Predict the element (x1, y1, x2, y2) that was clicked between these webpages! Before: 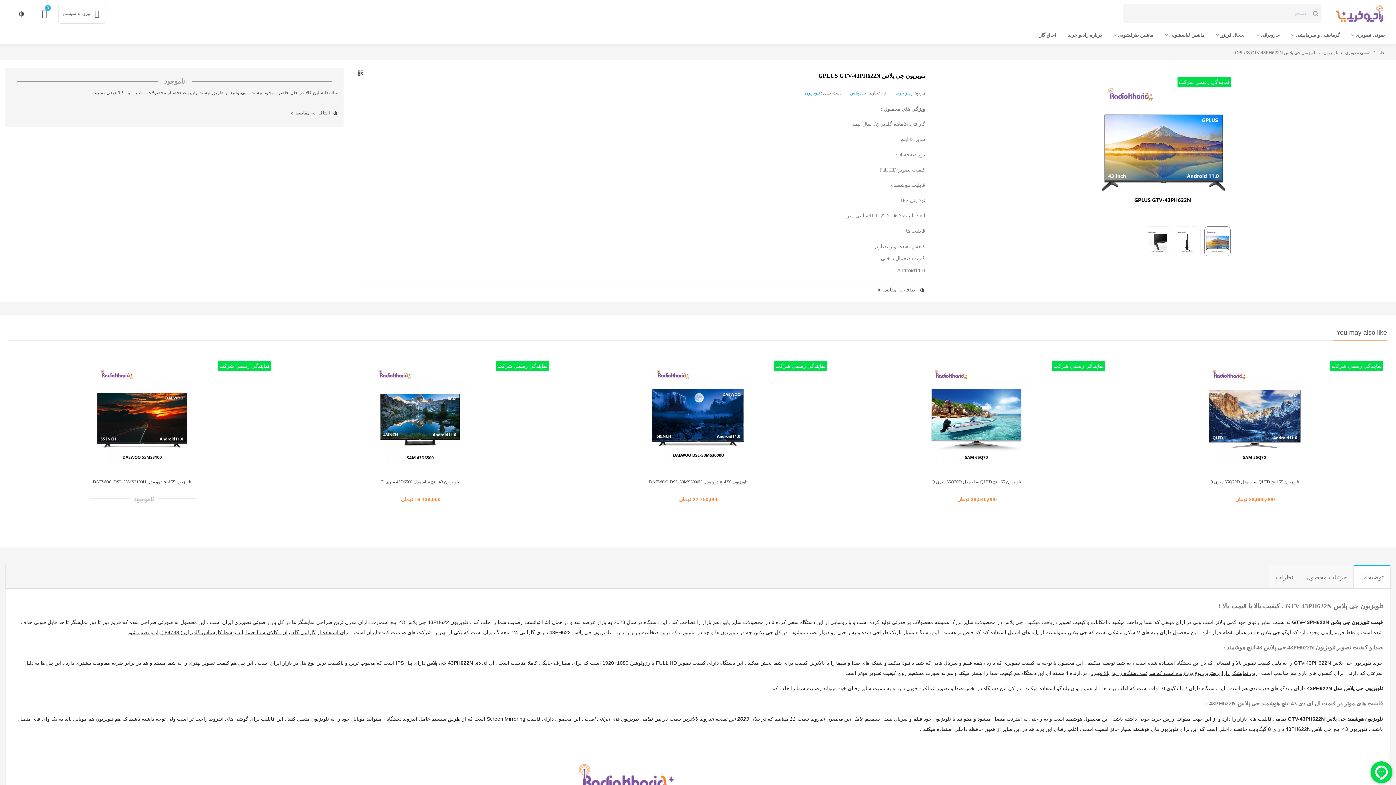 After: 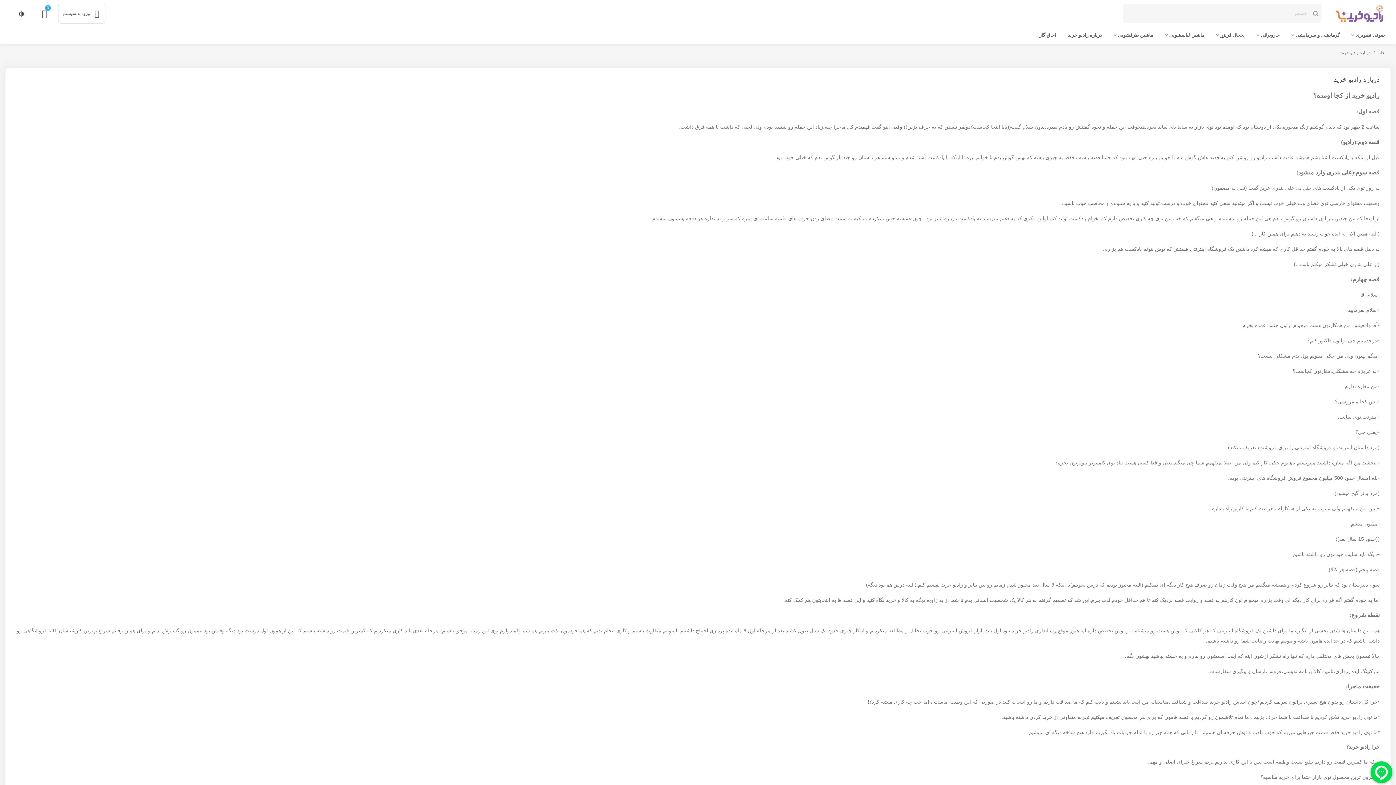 Action: label: درباره رادیو خرید bbox: (1062, 26, 1108, 43)